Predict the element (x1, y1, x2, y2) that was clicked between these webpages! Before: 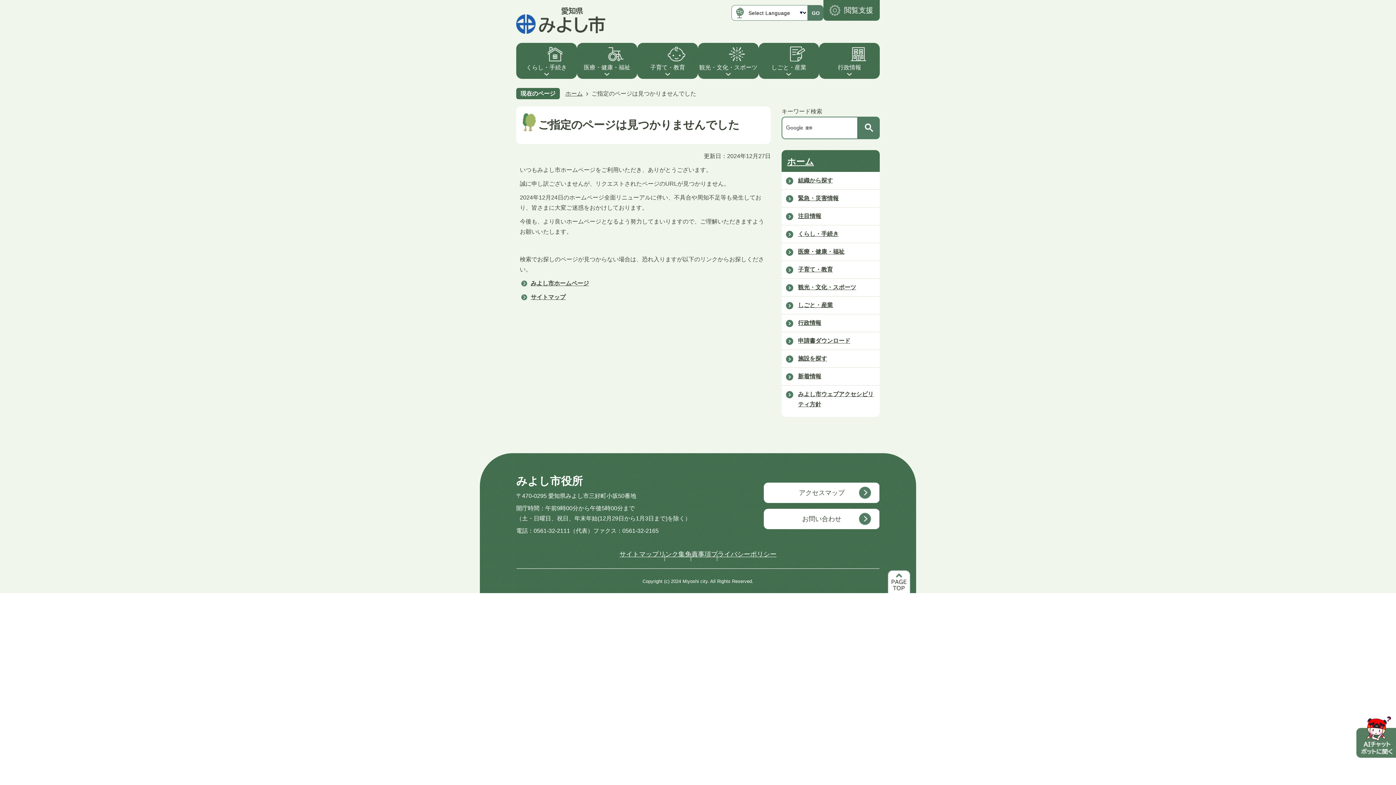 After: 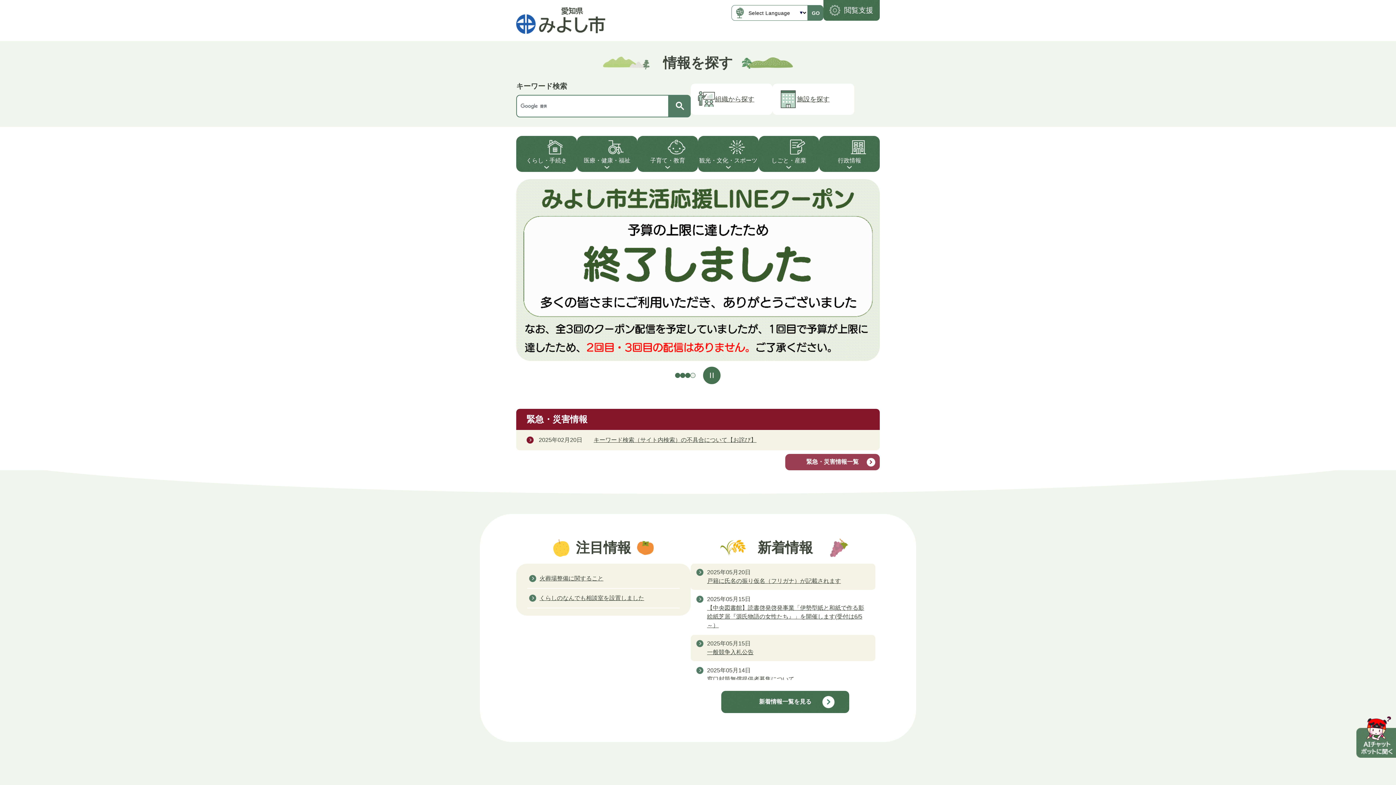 Action: label: ホーム bbox: (565, 90, 582, 96)